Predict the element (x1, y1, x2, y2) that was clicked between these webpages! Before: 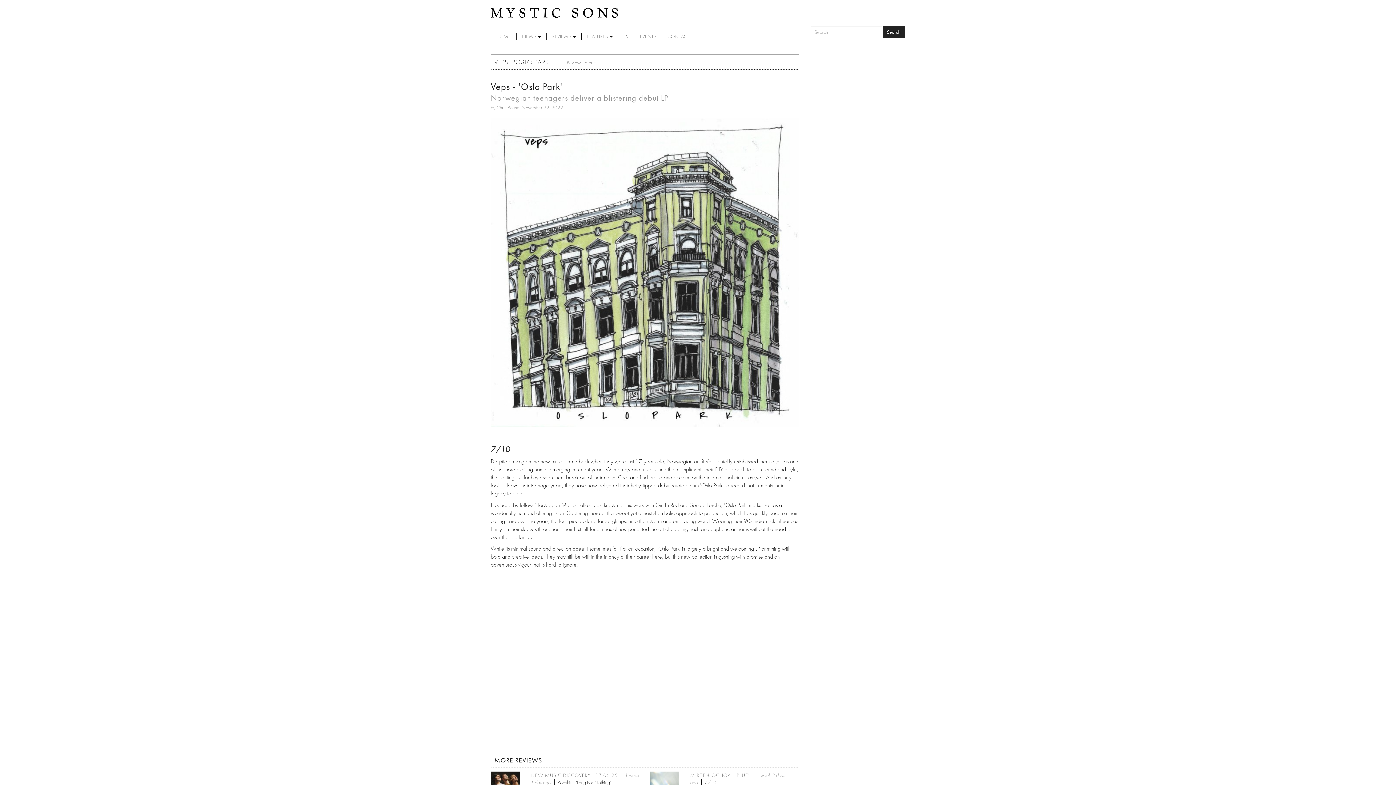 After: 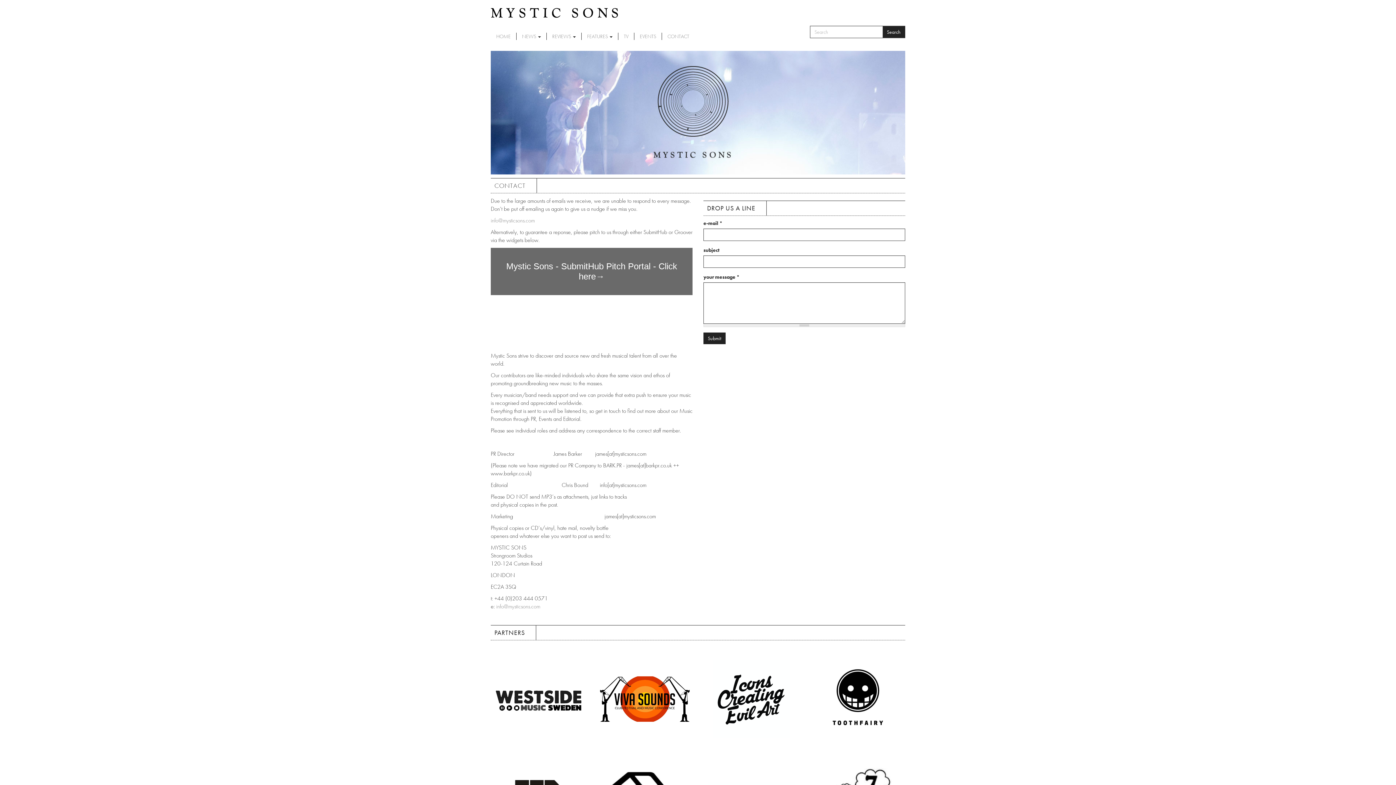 Action: label: CONTACT bbox: (662, 32, 694, 40)